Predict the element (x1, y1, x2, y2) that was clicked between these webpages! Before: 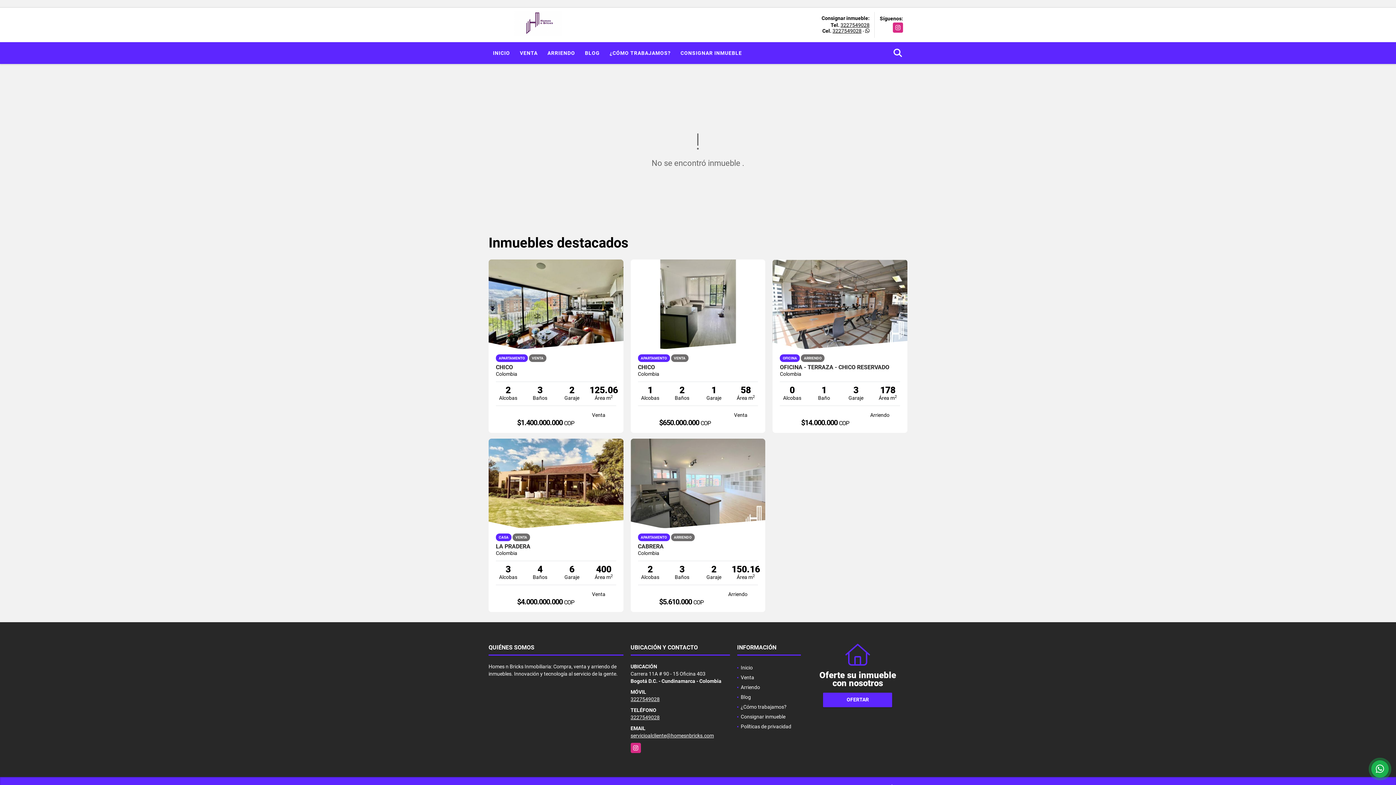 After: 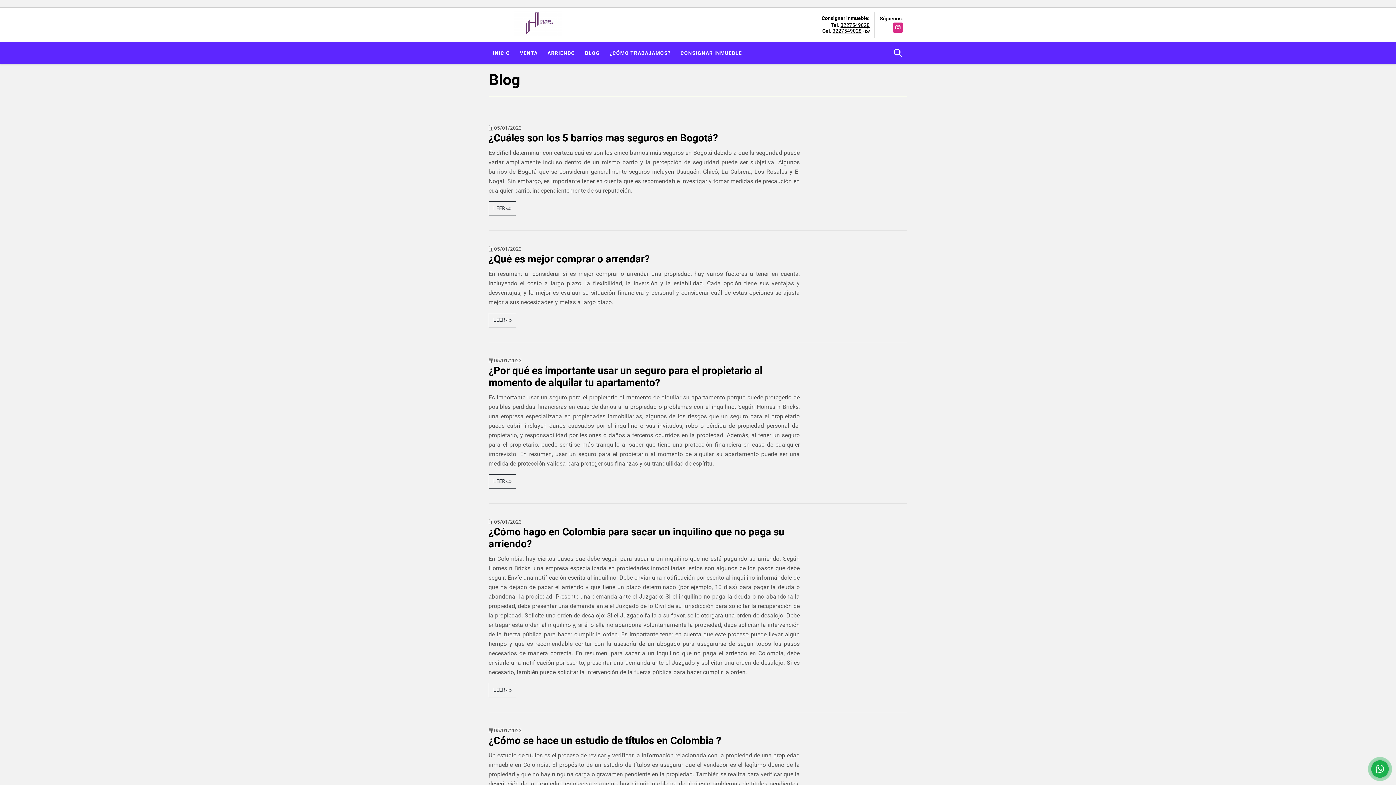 Action: label: BLOG bbox: (580, 42, 604, 64)